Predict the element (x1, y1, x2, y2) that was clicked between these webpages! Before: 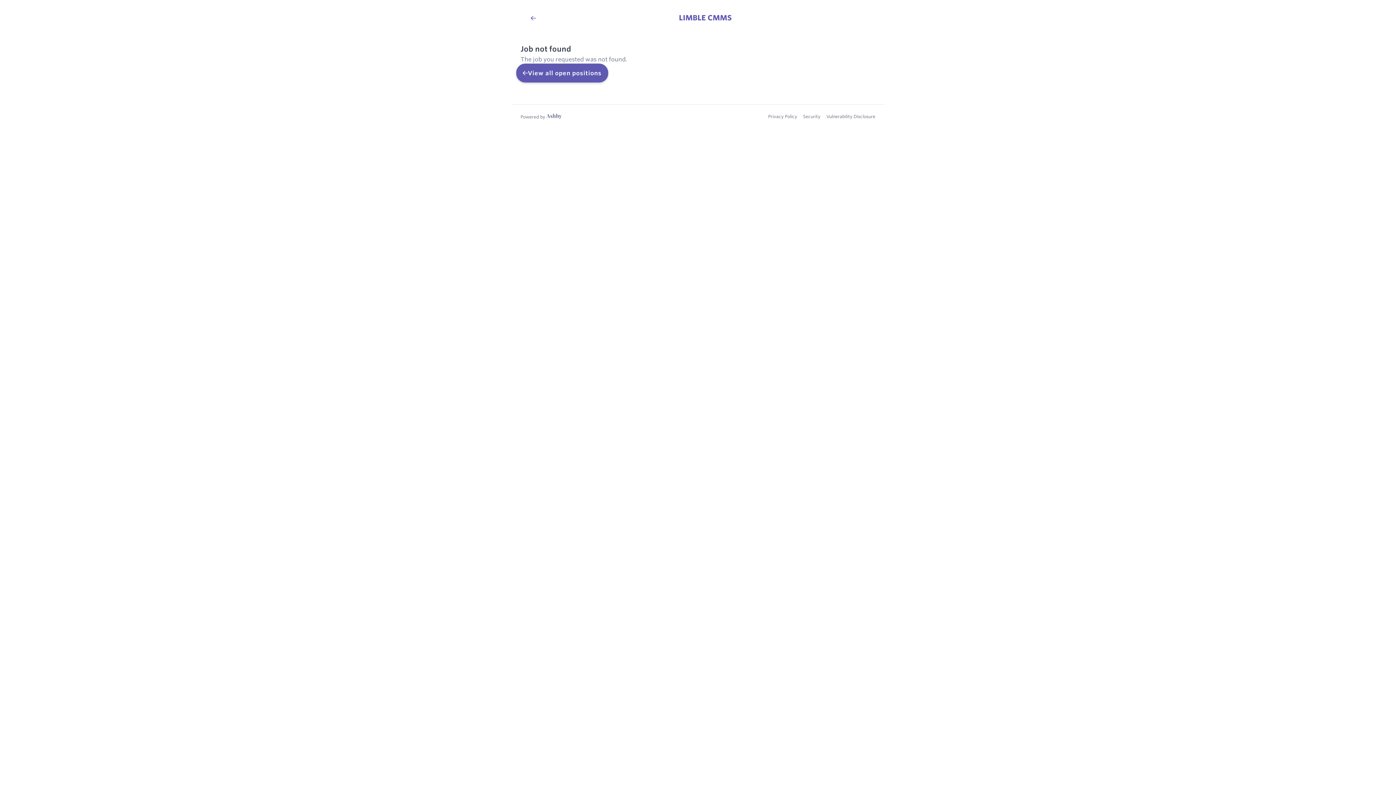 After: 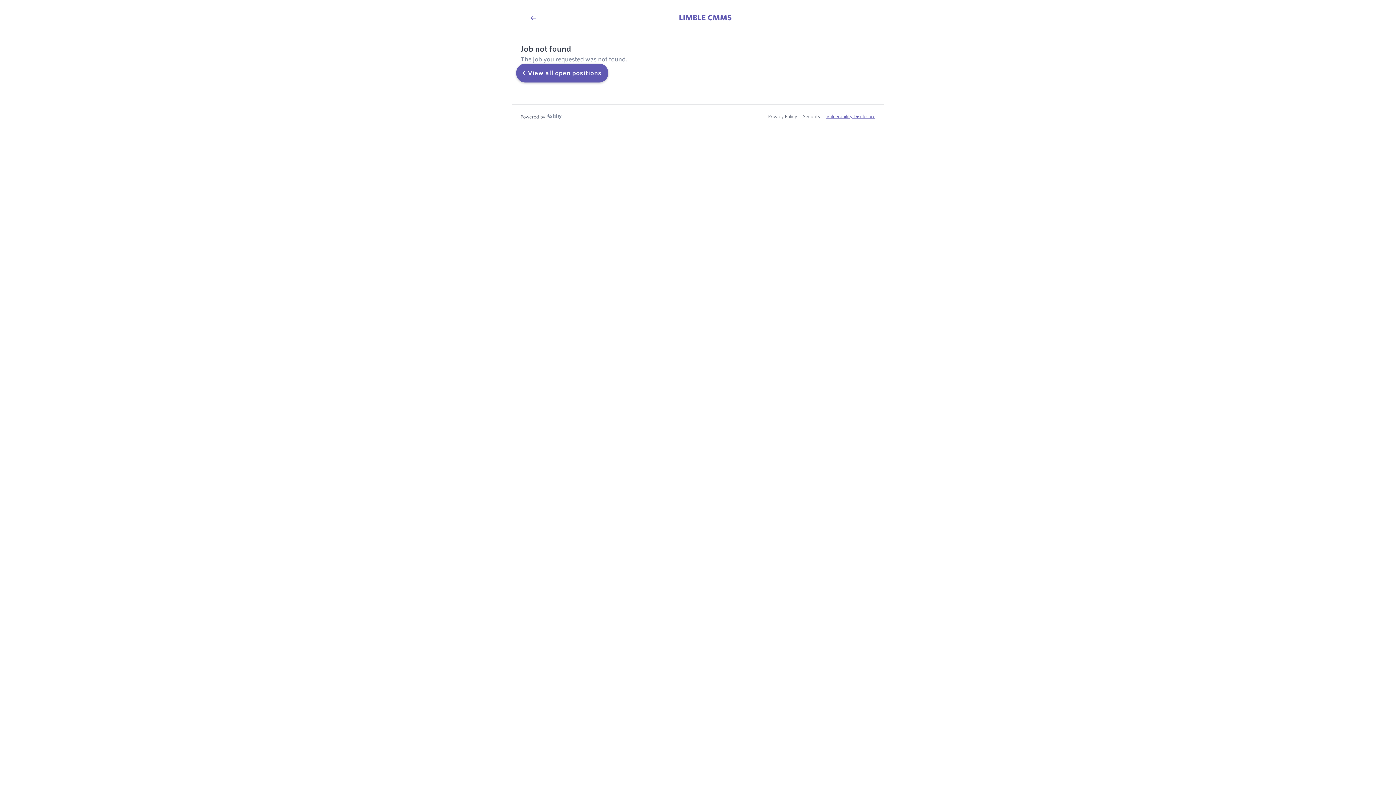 Action: bbox: (826, 26, 875, 32) label: Vulnerability Disclosure